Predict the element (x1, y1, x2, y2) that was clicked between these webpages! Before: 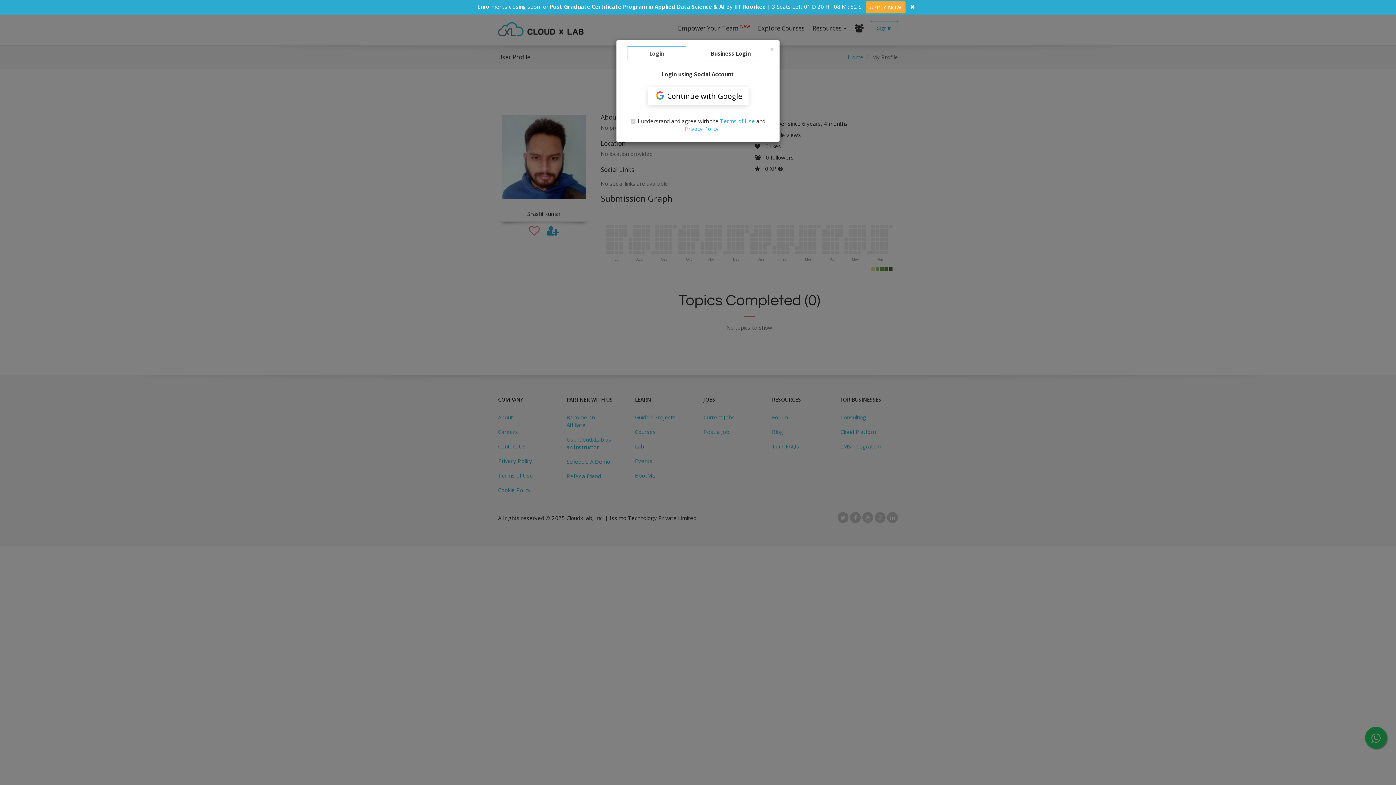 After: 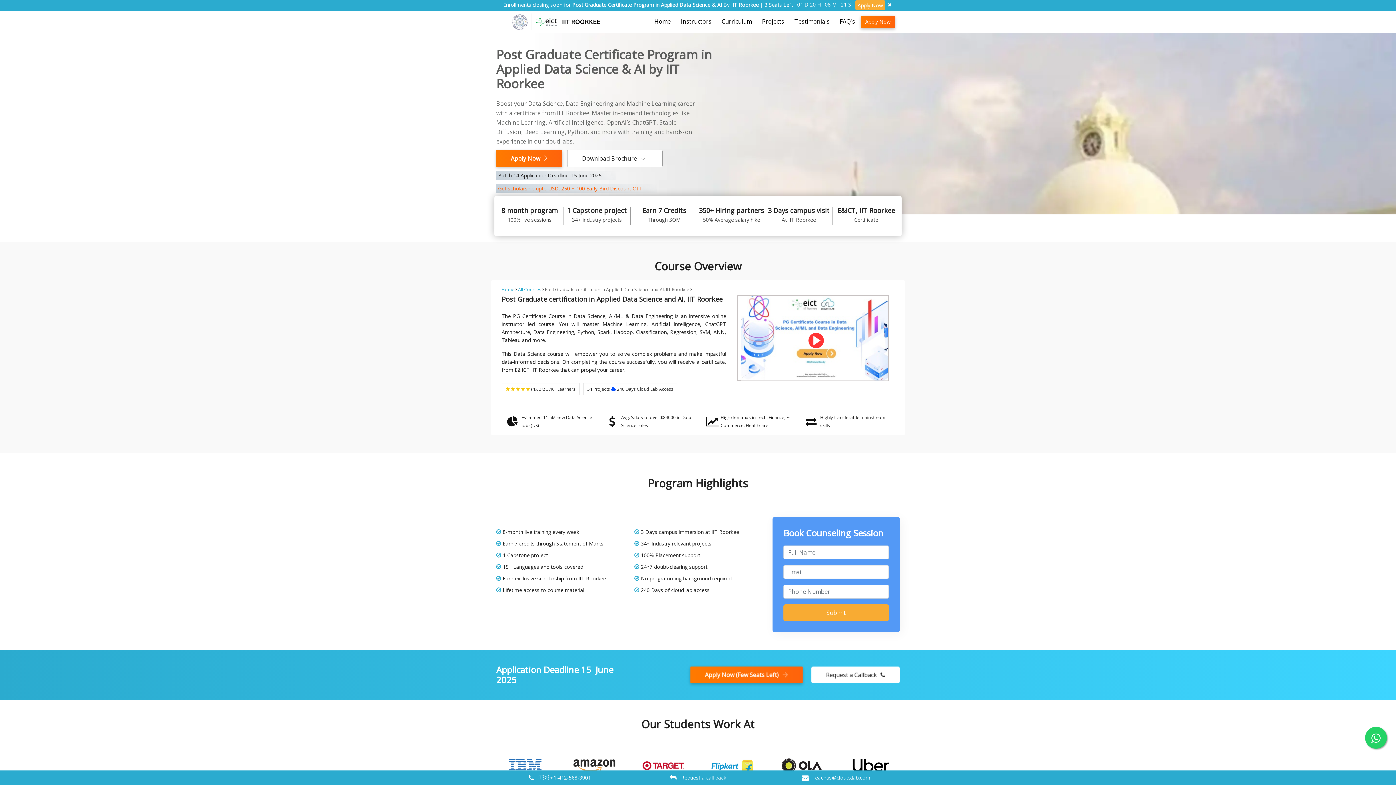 Action: label: APPLY NOW bbox: (866, 1, 905, 13)